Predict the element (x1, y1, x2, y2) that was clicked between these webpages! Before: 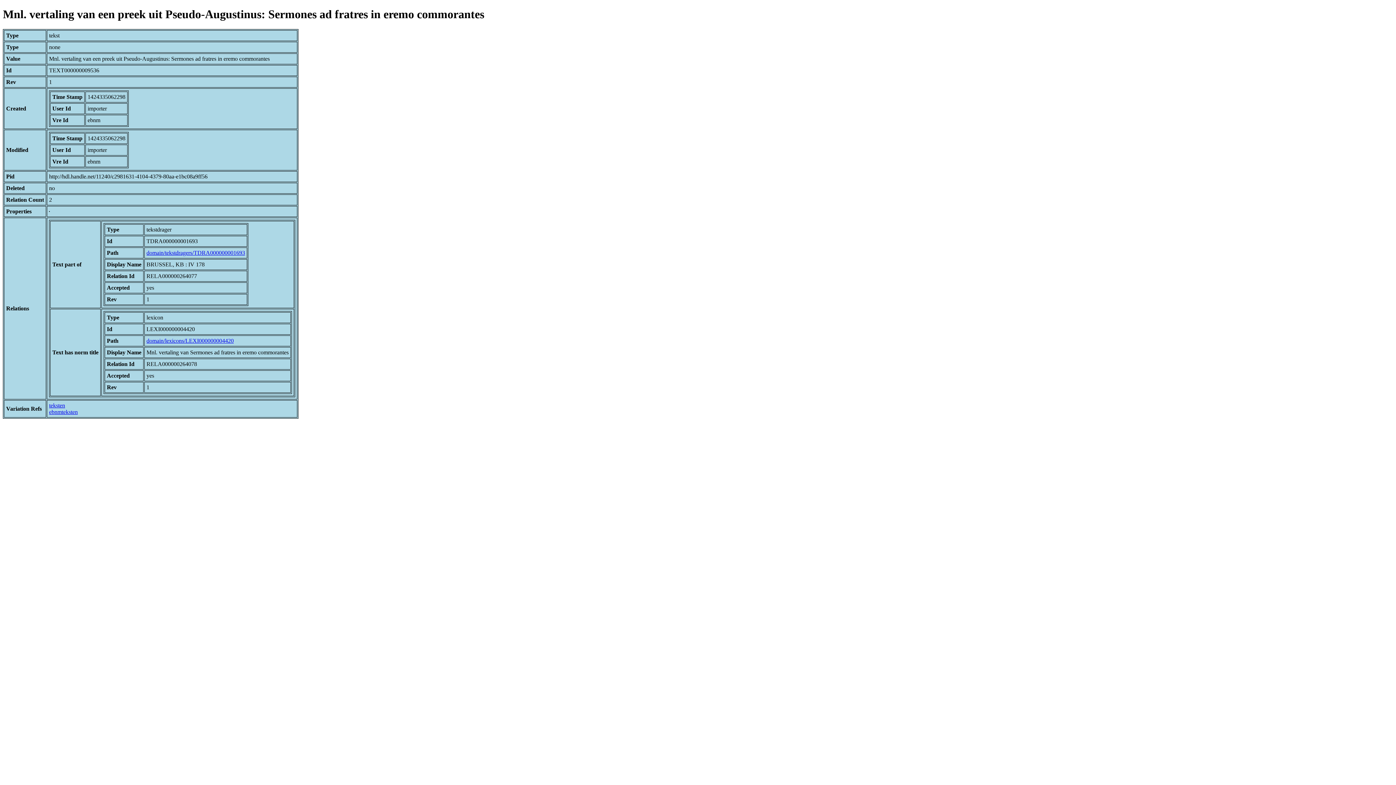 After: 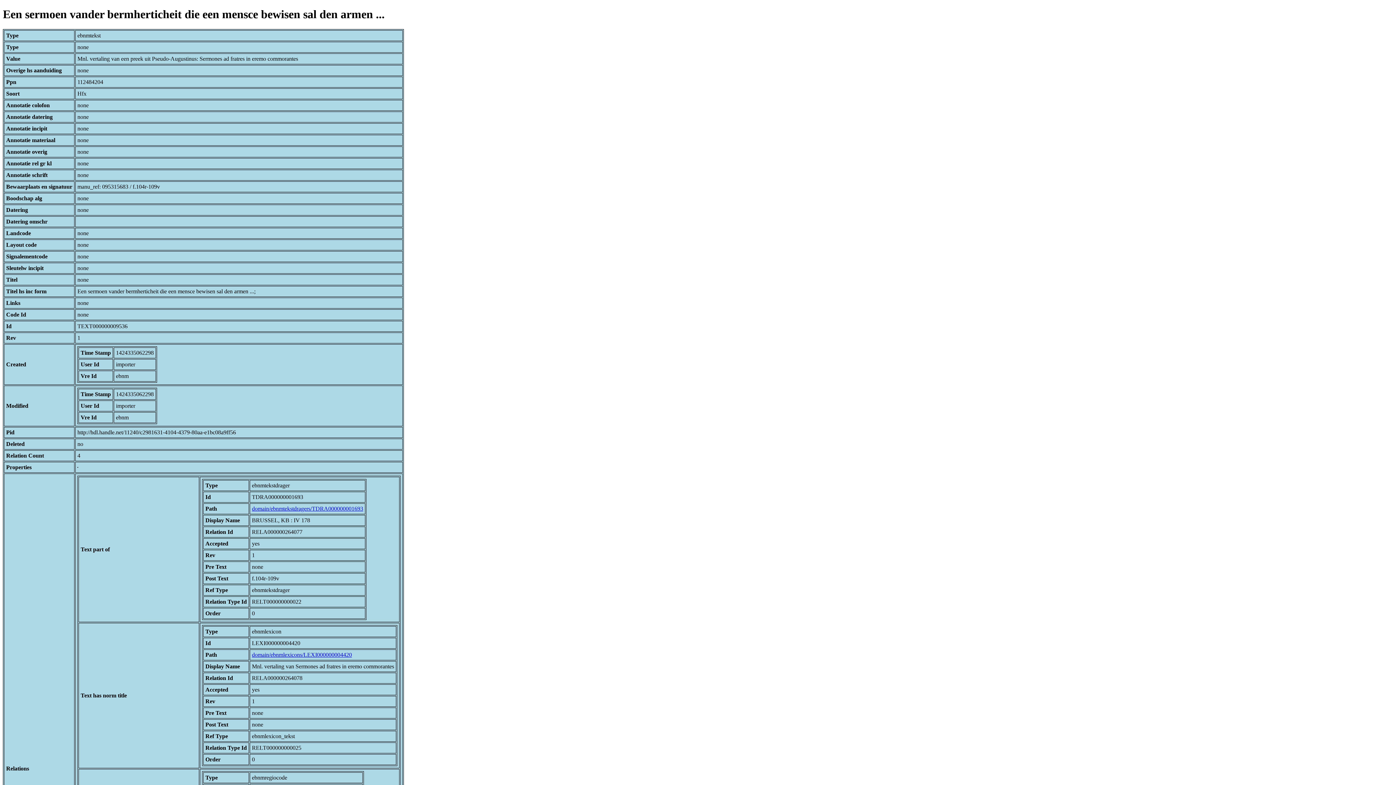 Action: label: ebnmteksten bbox: (49, 409, 77, 415)